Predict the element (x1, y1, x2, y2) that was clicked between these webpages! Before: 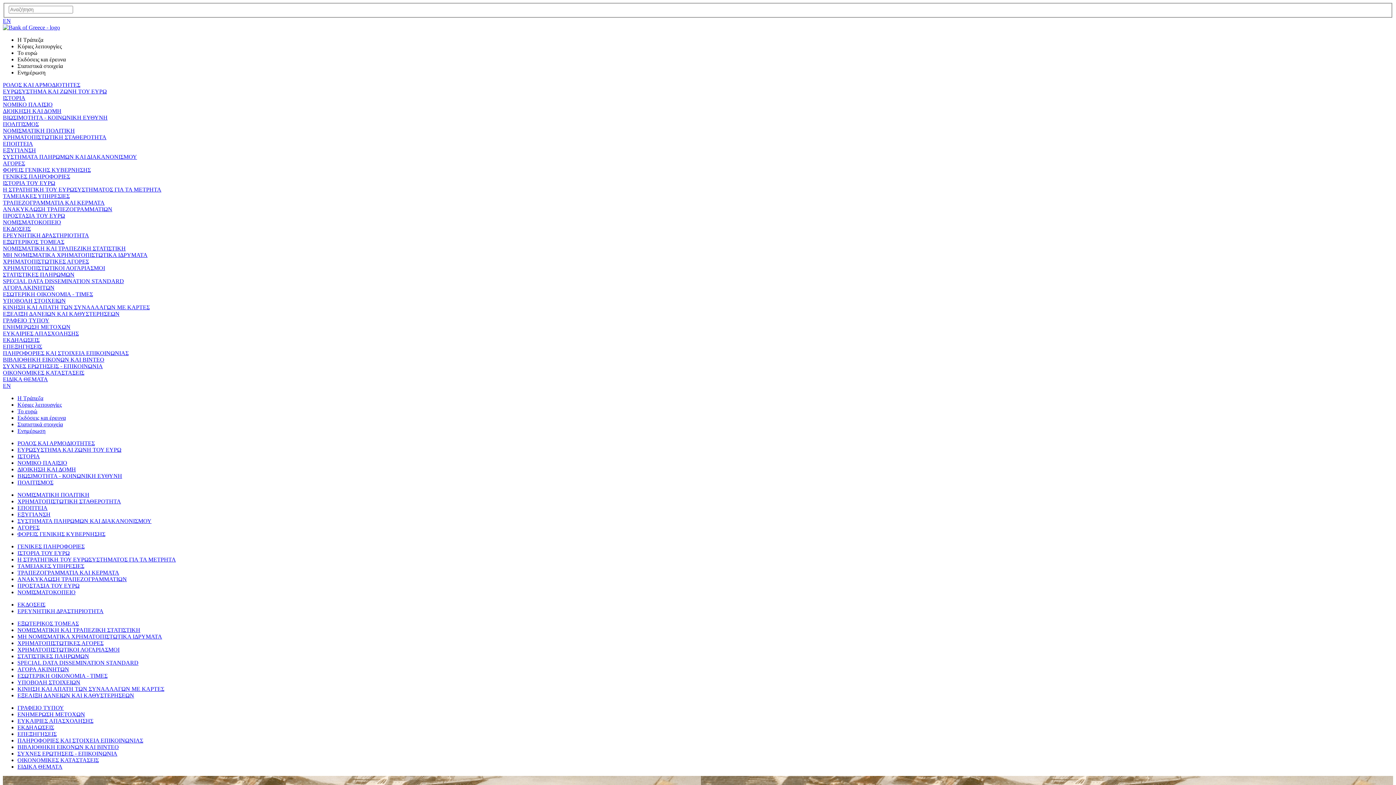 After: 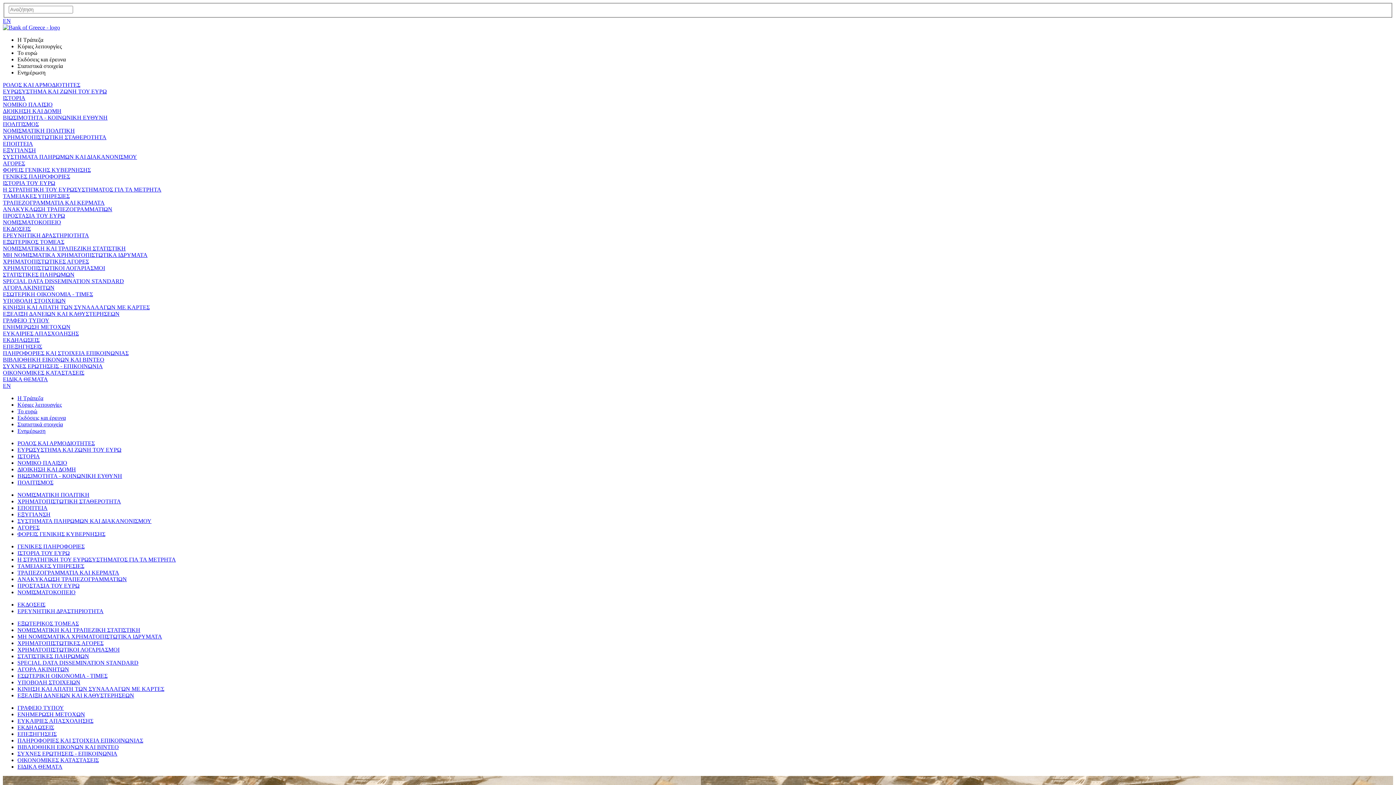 Action: bbox: (17, 414, 65, 420) label: Εκδόσεις και έρευνα